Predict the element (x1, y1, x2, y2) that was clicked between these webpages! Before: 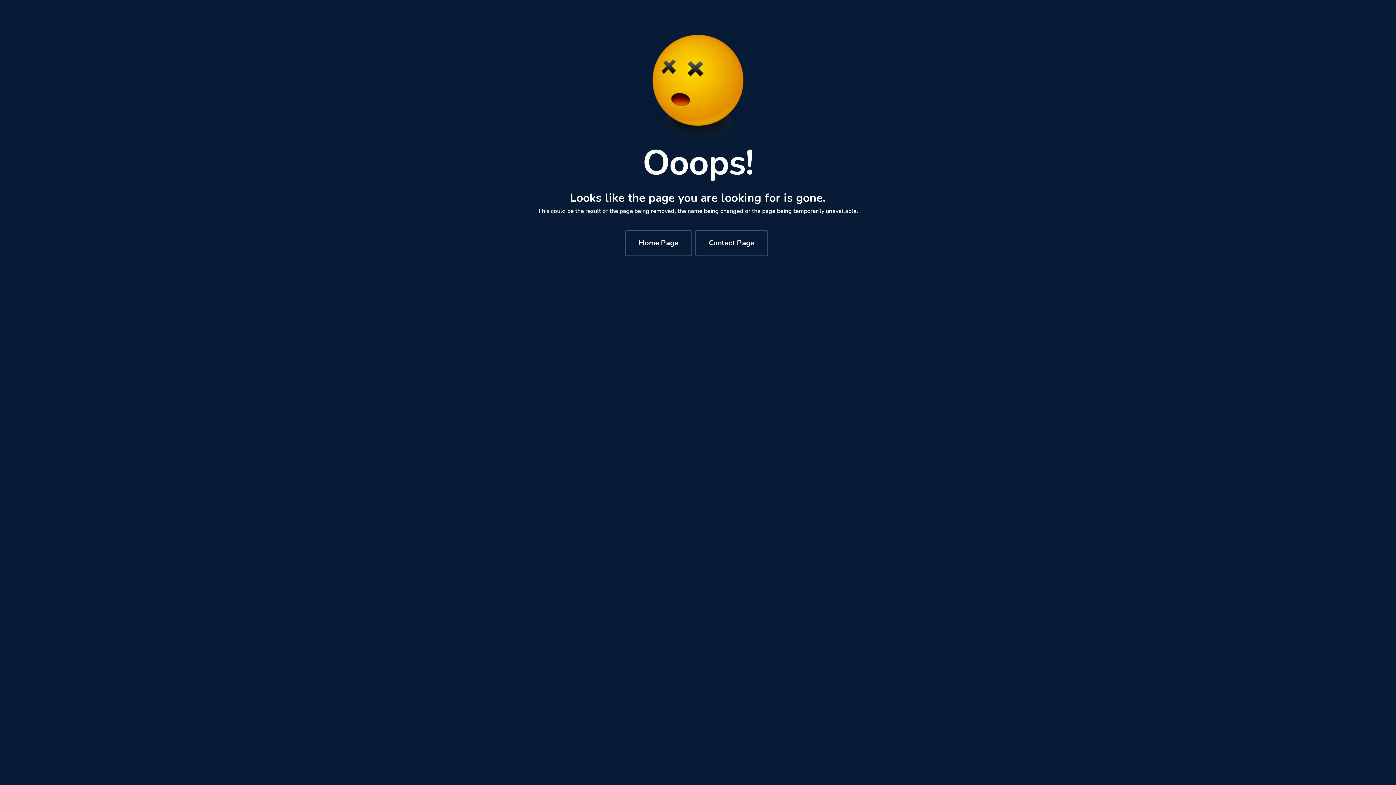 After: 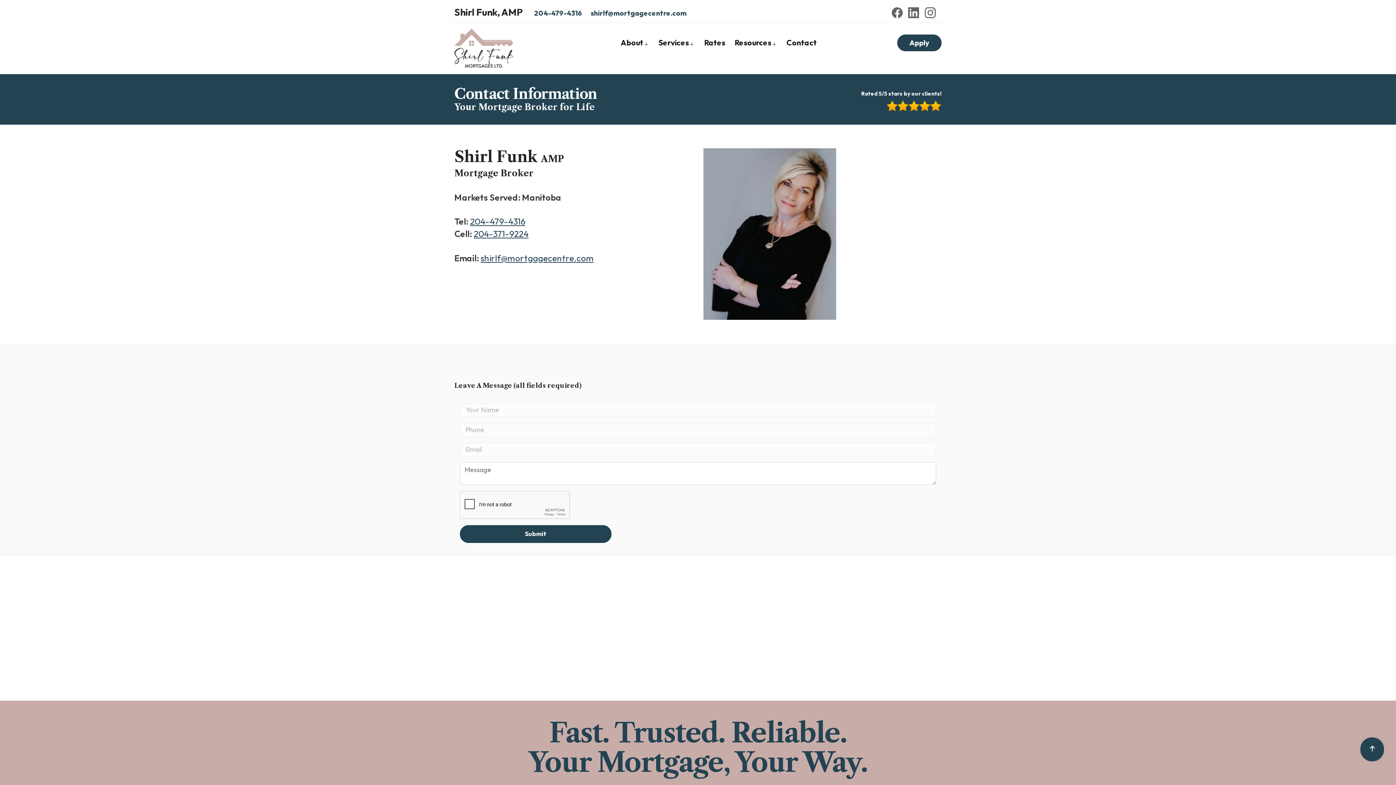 Action: bbox: (695, 230, 768, 256) label: Contact Page